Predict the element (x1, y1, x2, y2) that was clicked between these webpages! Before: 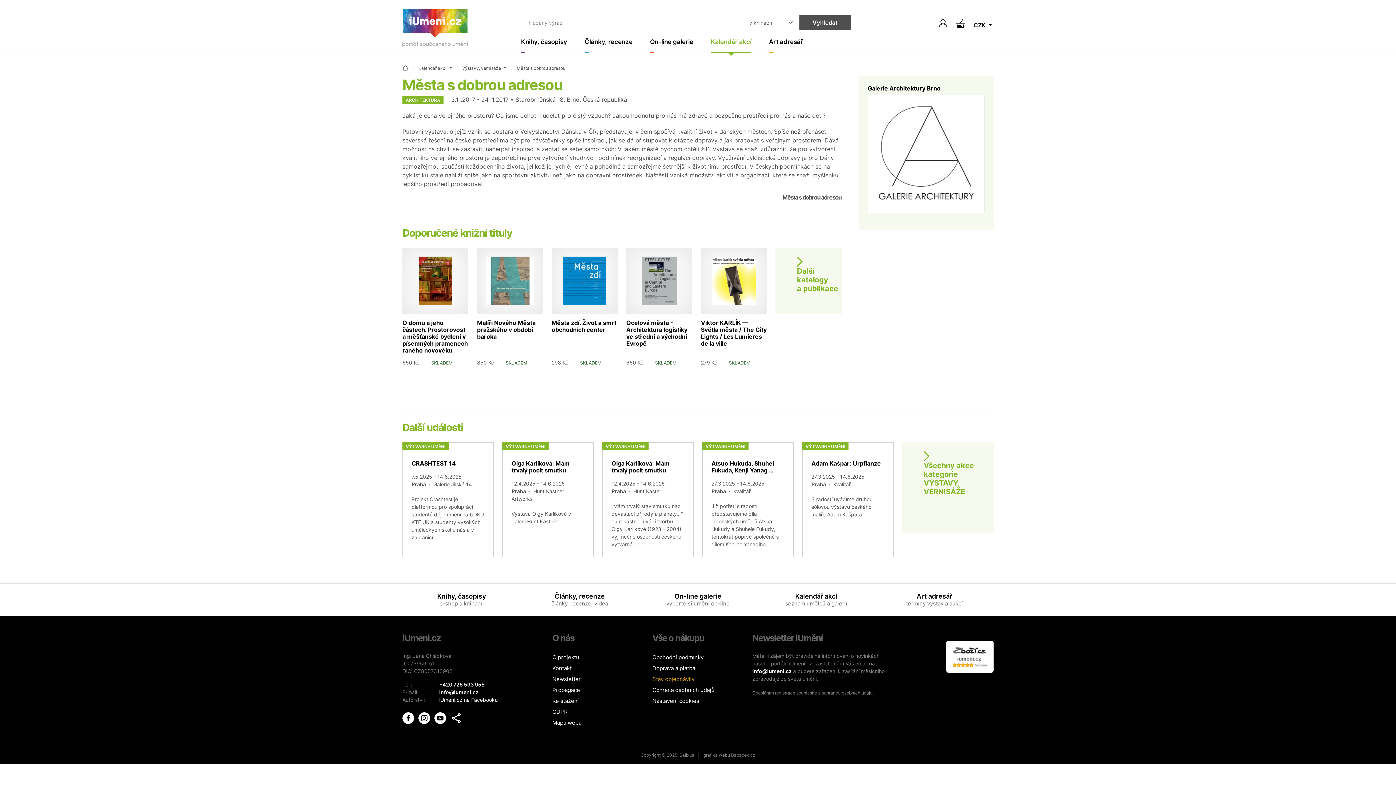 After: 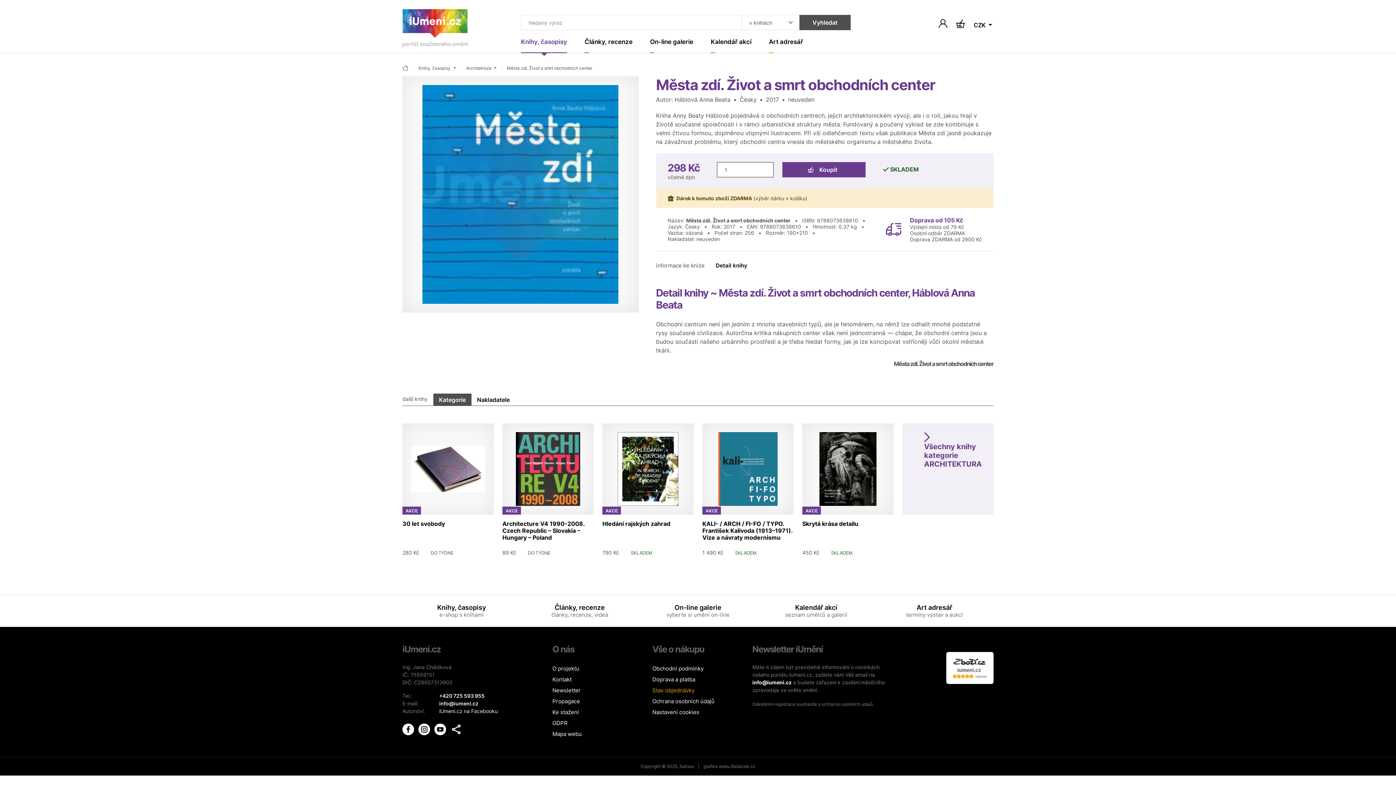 Action: bbox: (551, 248, 617, 313)